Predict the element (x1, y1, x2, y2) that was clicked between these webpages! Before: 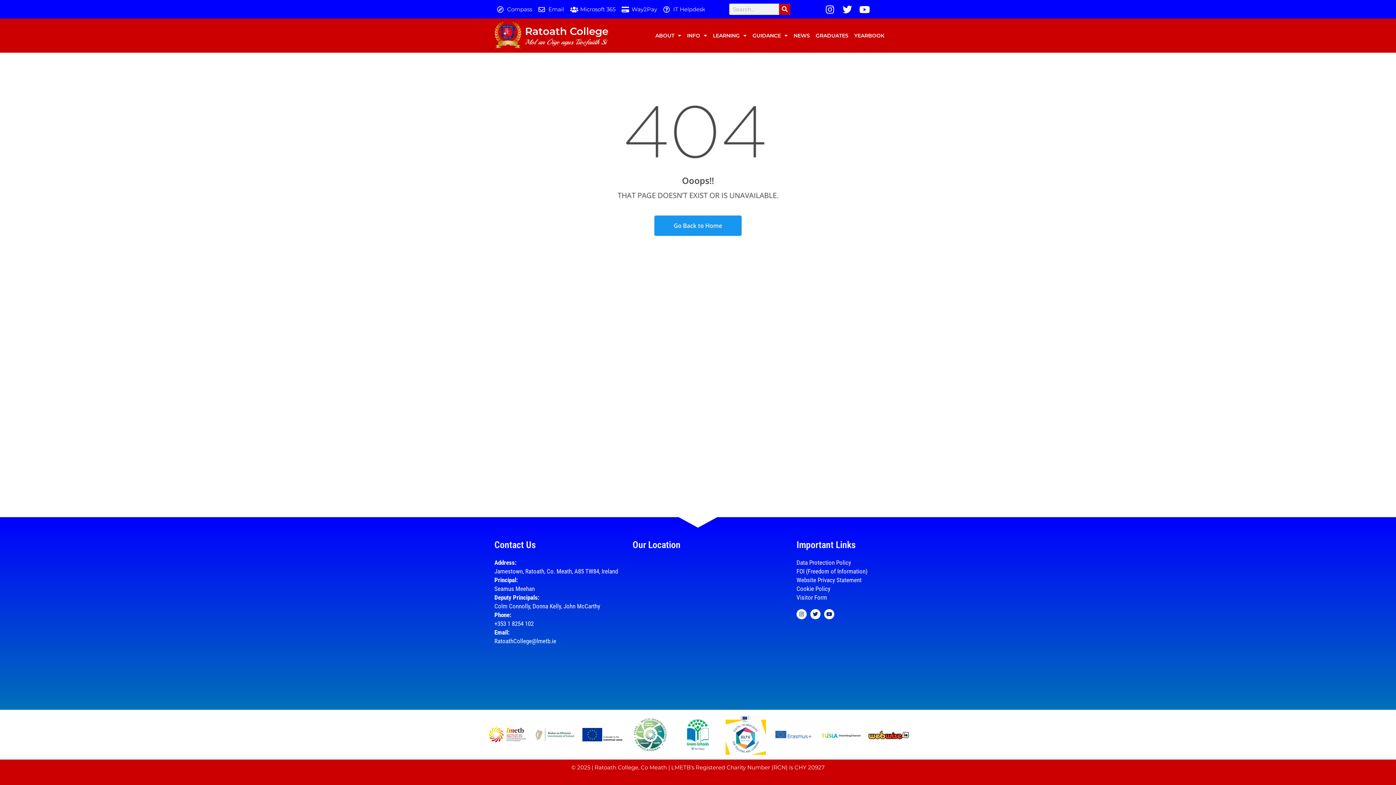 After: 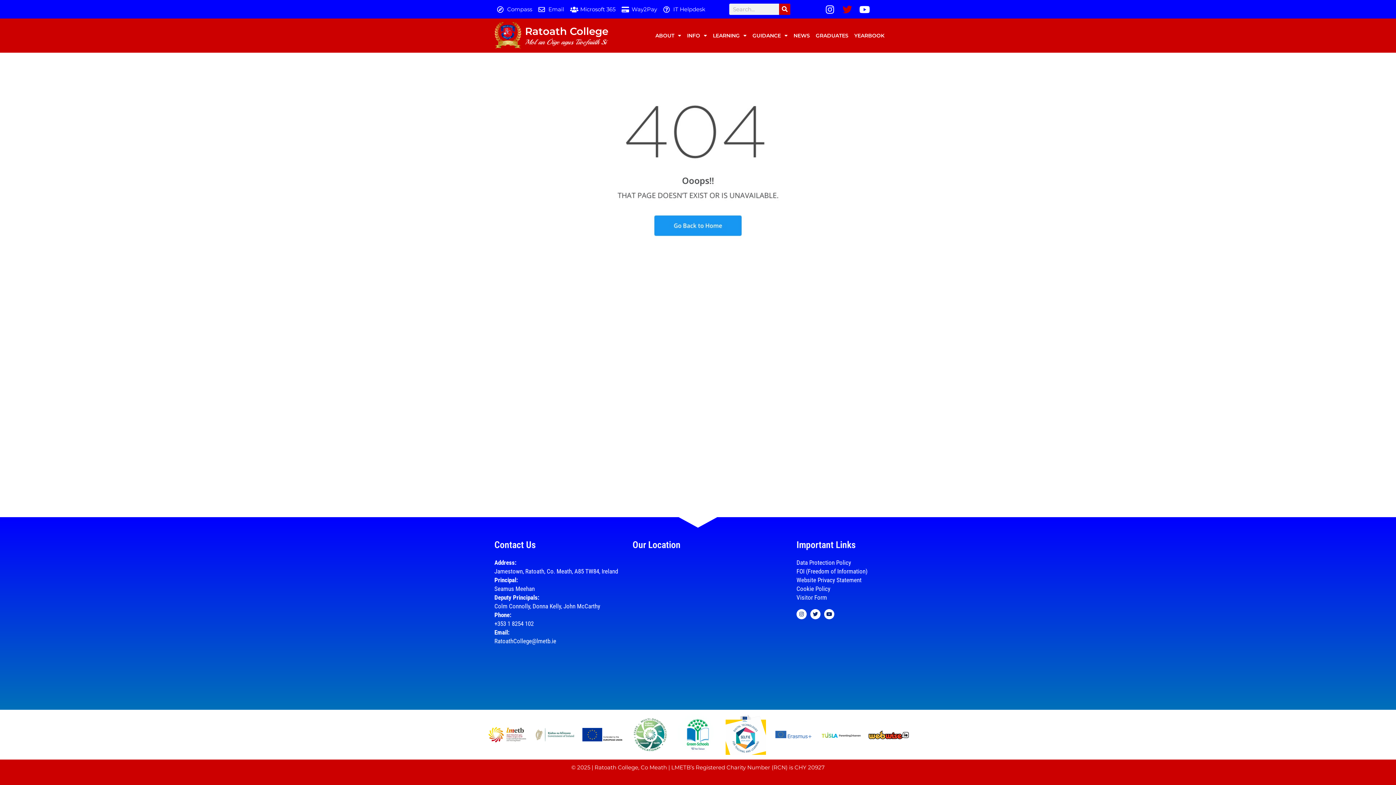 Action: bbox: (841, 4, 855, 14)